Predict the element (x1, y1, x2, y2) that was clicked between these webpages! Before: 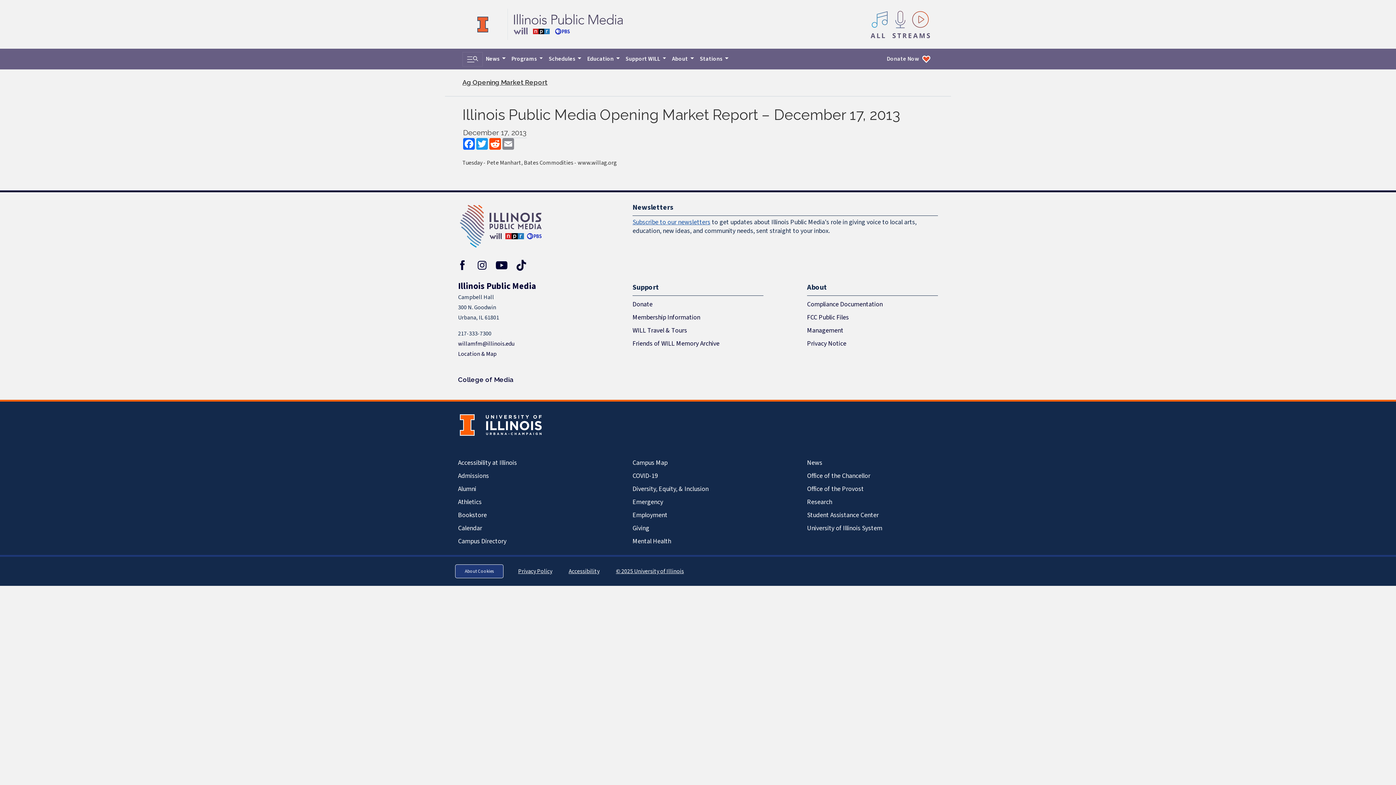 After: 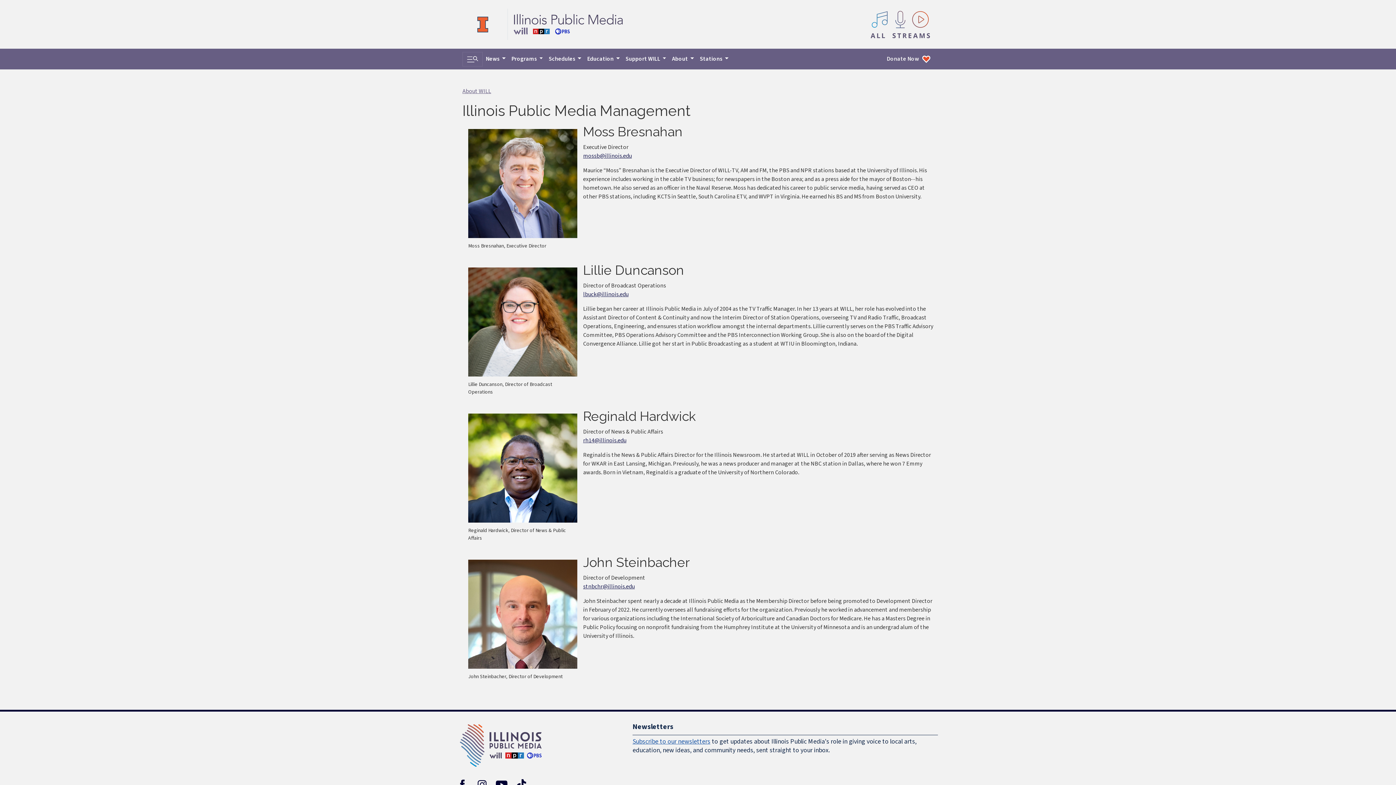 Action: bbox: (807, 324, 938, 337) label: Management